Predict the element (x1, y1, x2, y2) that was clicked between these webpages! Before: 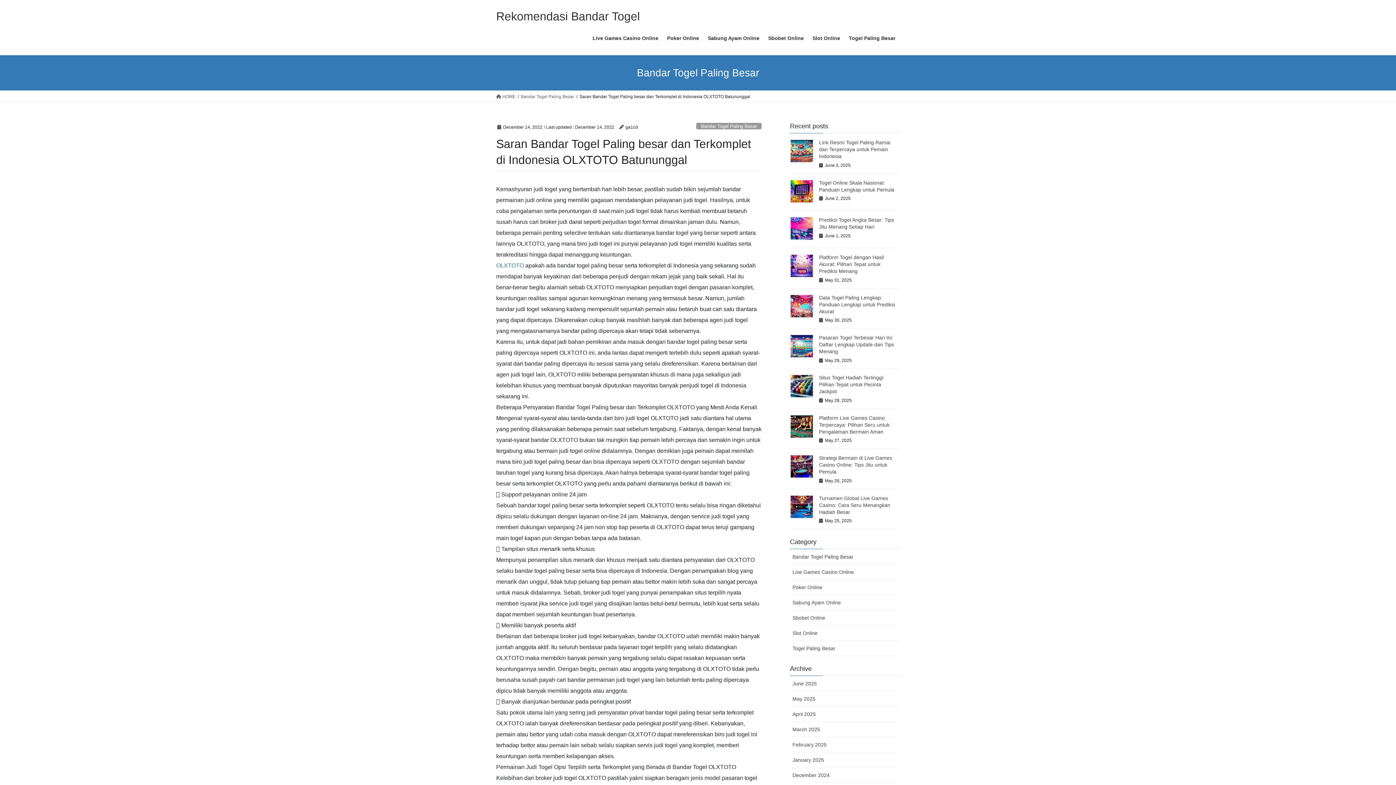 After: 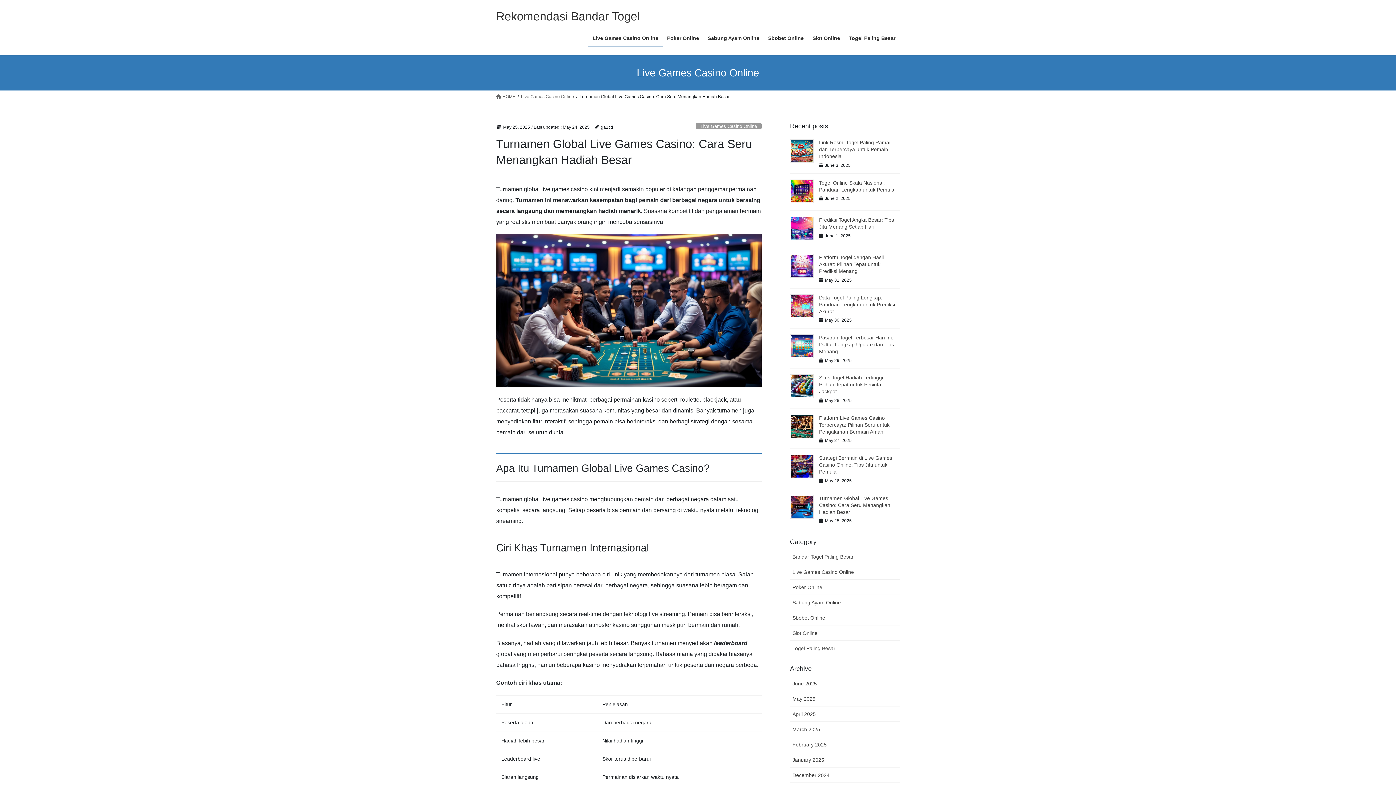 Action: label: Turnamen Global Live Games Casino: Cara Seru Menangkan Hadiah Besar bbox: (819, 495, 890, 515)